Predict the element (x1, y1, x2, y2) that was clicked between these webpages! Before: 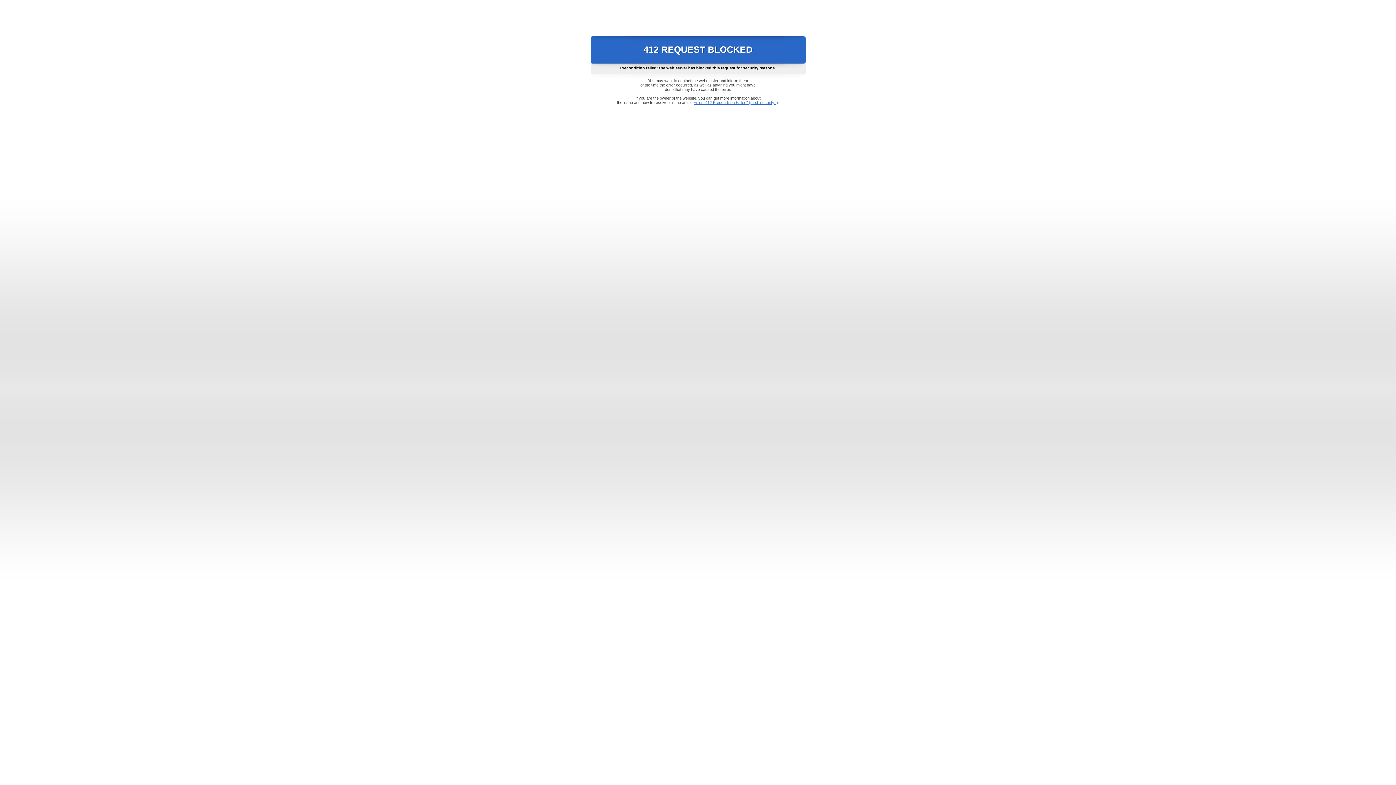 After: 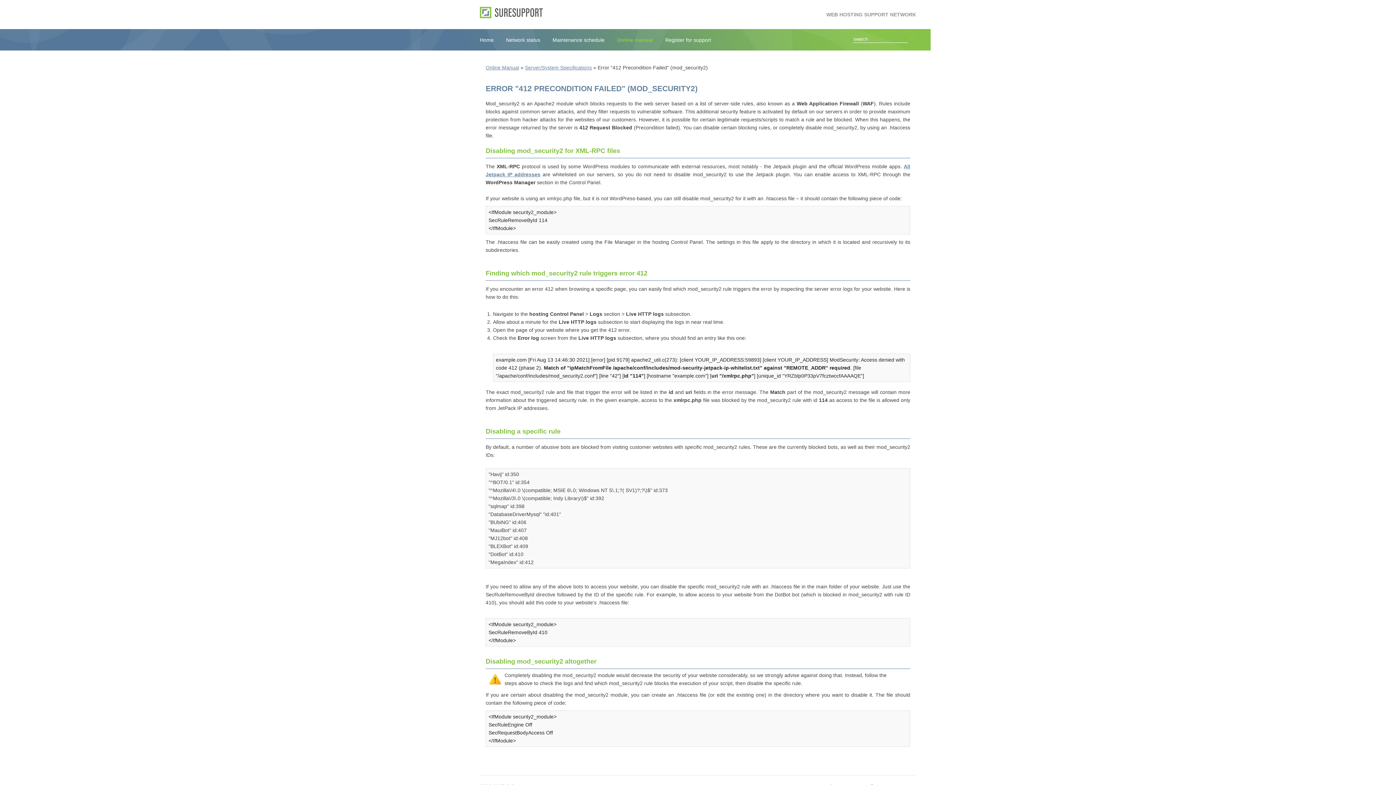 Action: bbox: (693, 100, 778, 104) label: Error "412 Precondition Failed" (mod_security2)